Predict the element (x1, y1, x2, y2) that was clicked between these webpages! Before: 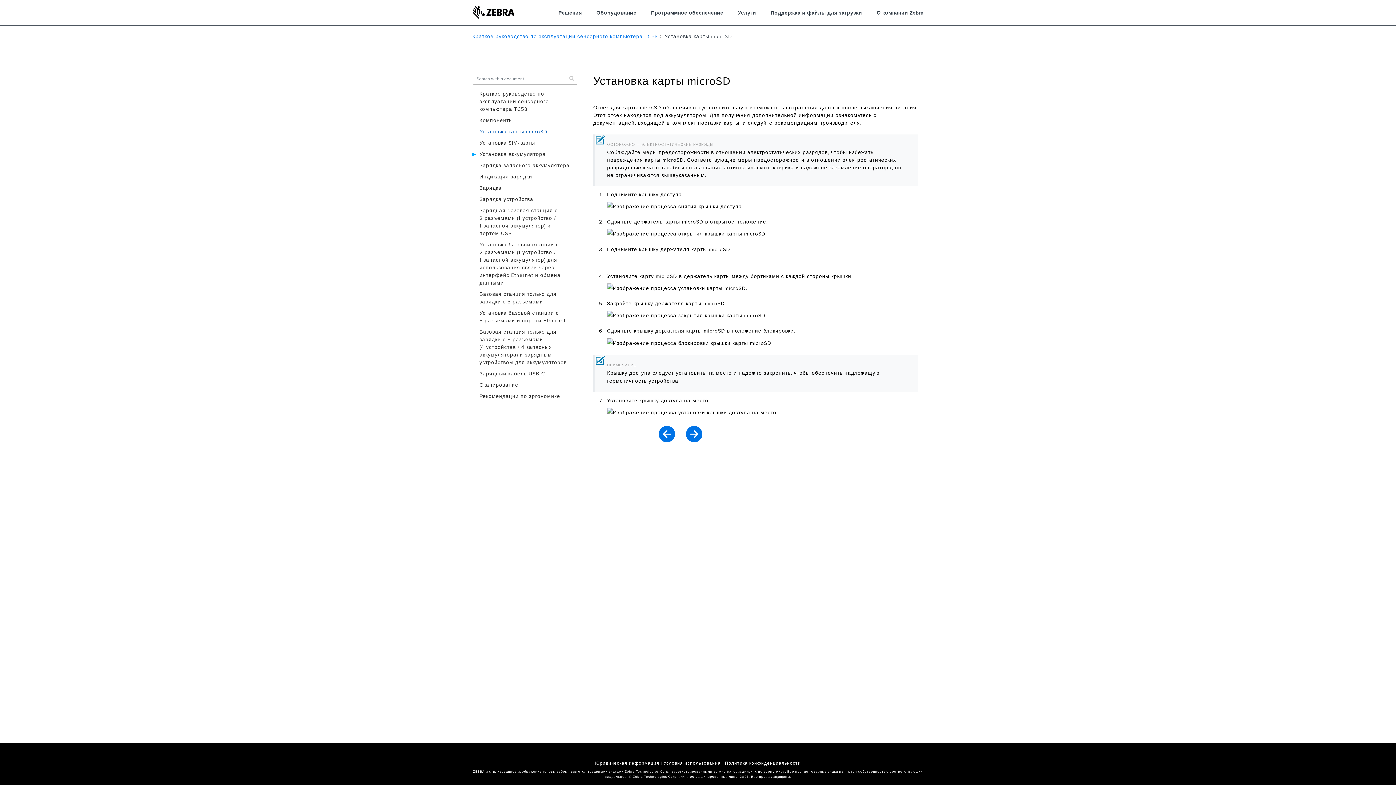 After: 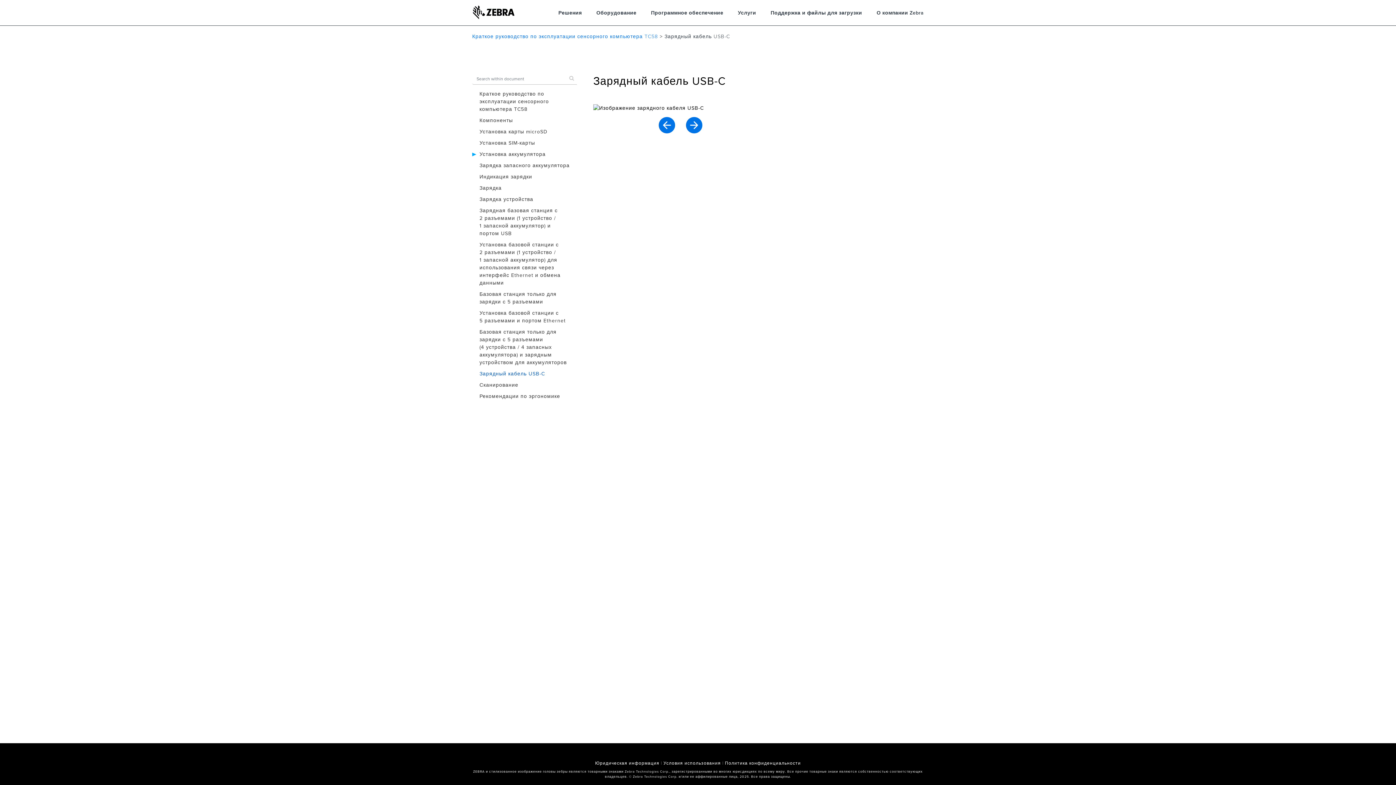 Action: label: Зарядный кабель USB-C bbox: (479, 370, 545, 377)